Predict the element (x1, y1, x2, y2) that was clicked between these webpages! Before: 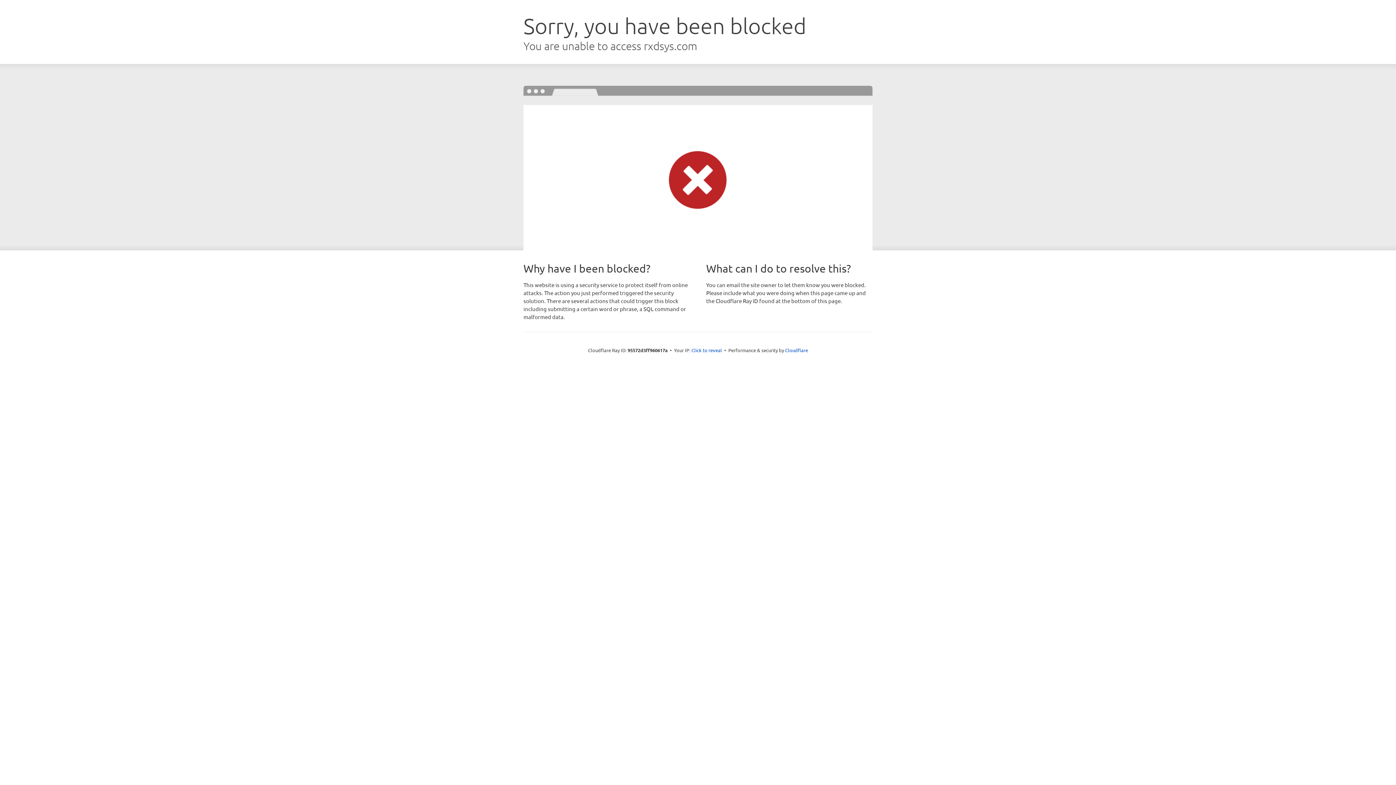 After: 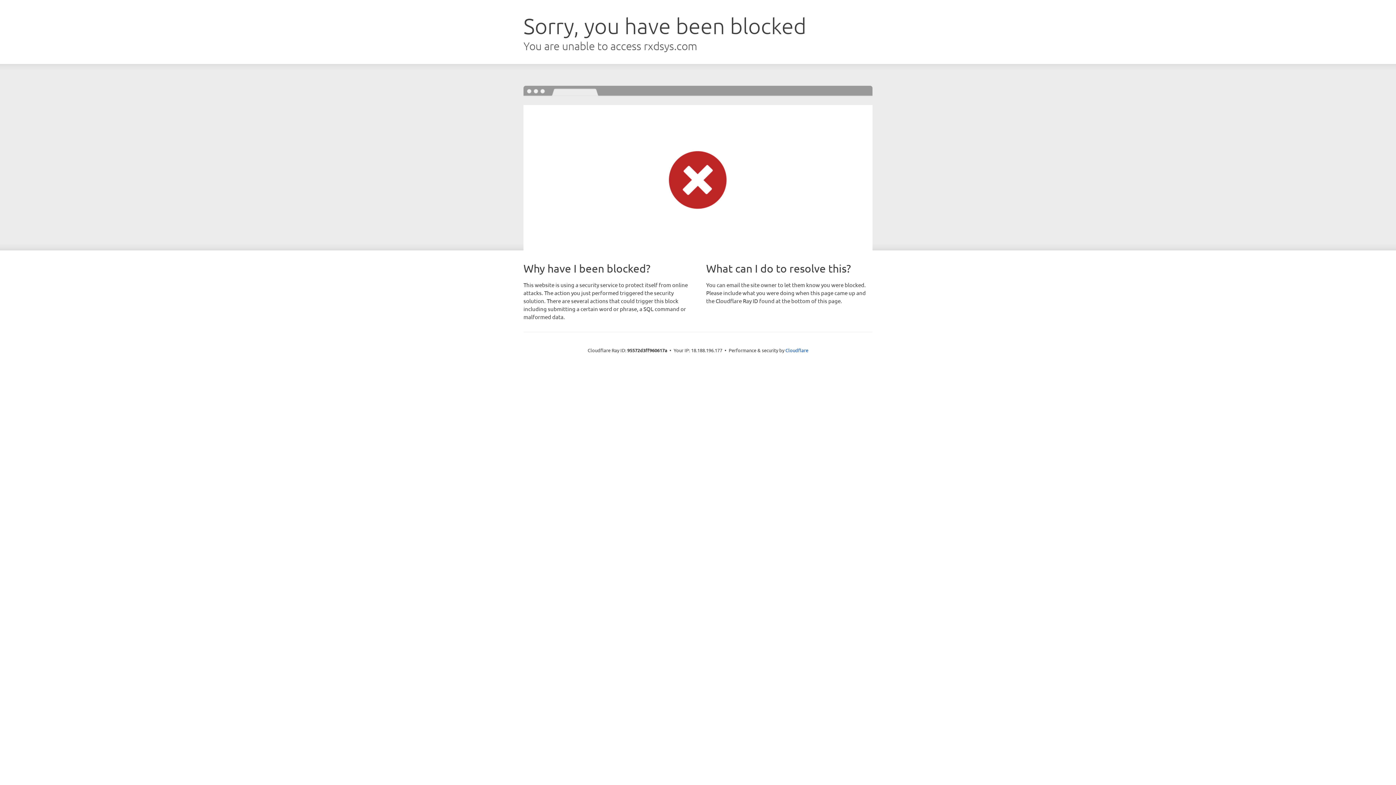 Action: label: Click to reveal bbox: (691, 346, 722, 353)